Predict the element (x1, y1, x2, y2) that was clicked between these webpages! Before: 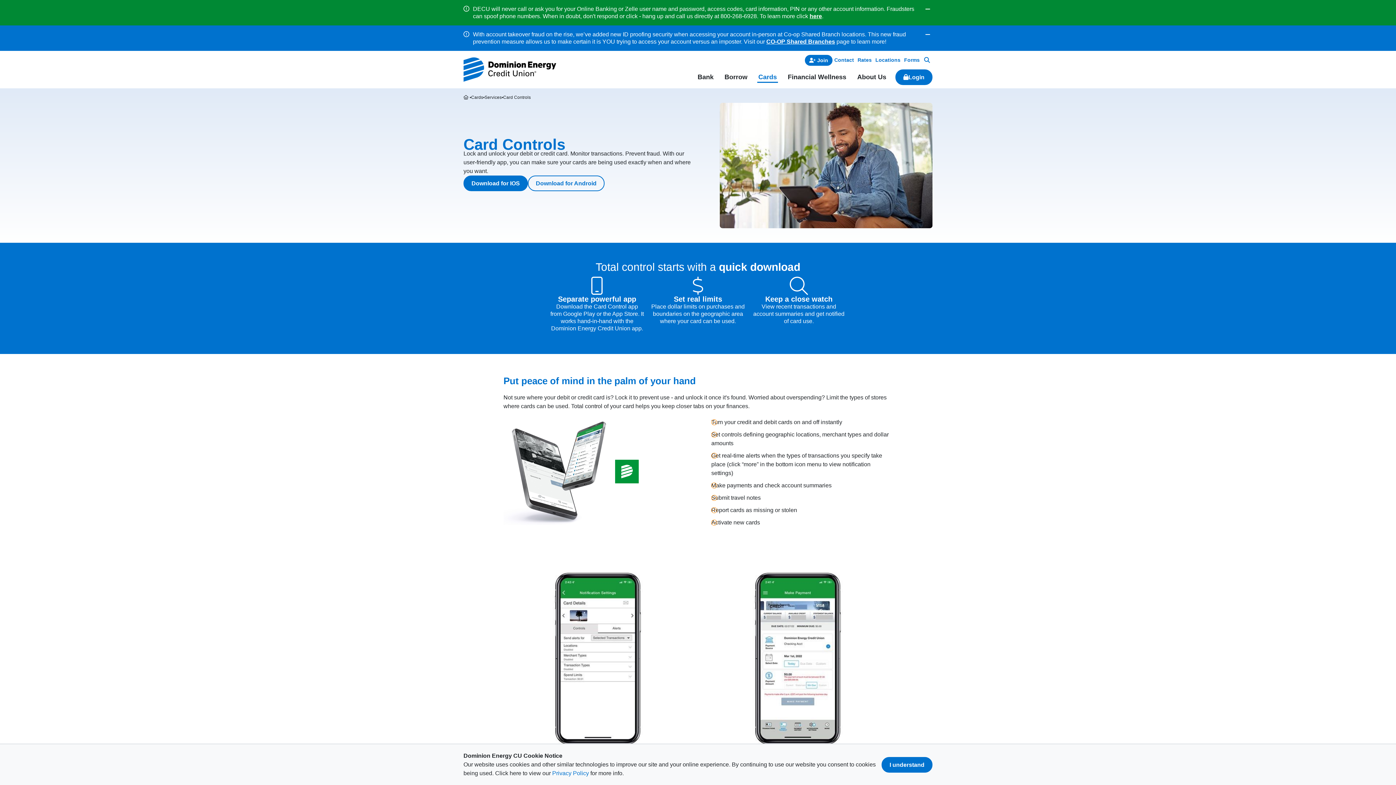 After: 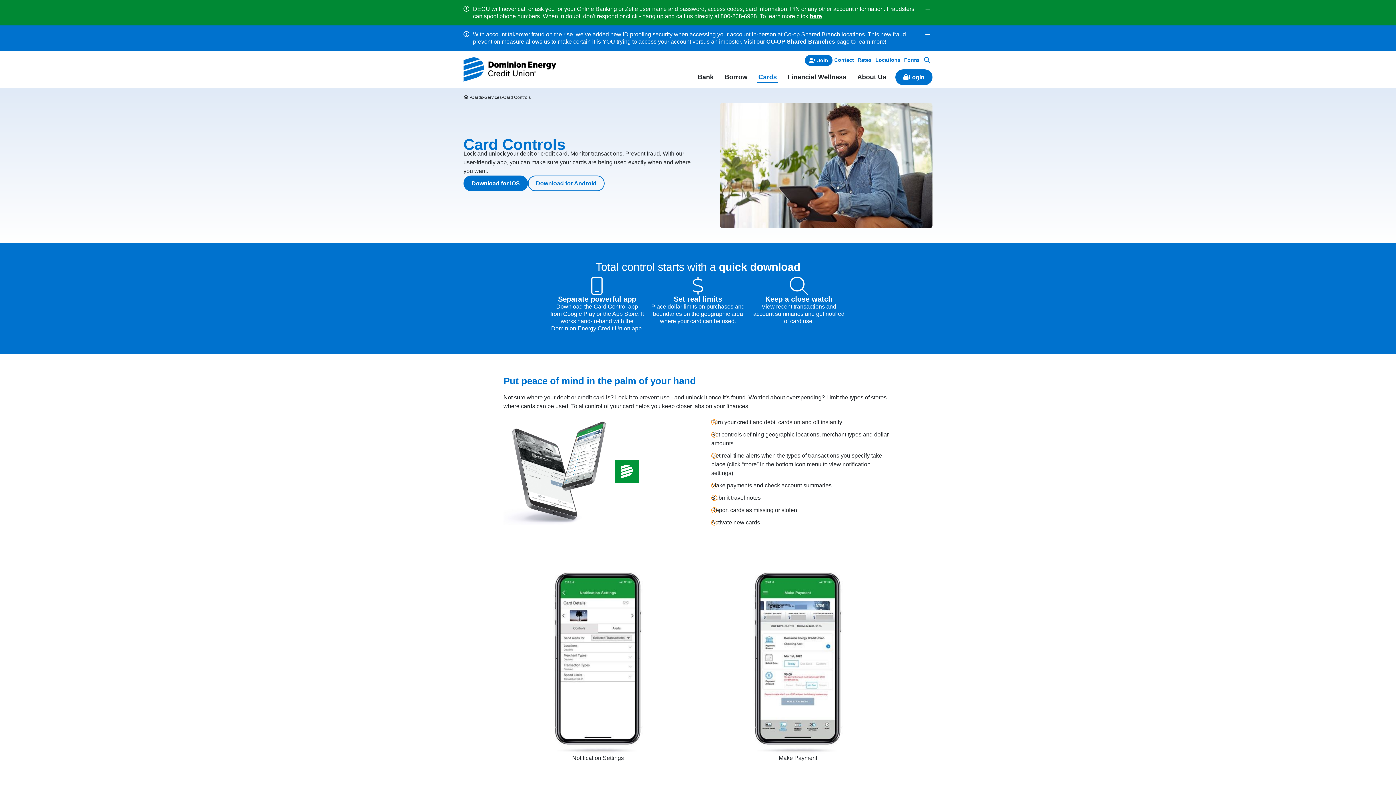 Action: bbox: (881, 757, 932, 772) label: I understand